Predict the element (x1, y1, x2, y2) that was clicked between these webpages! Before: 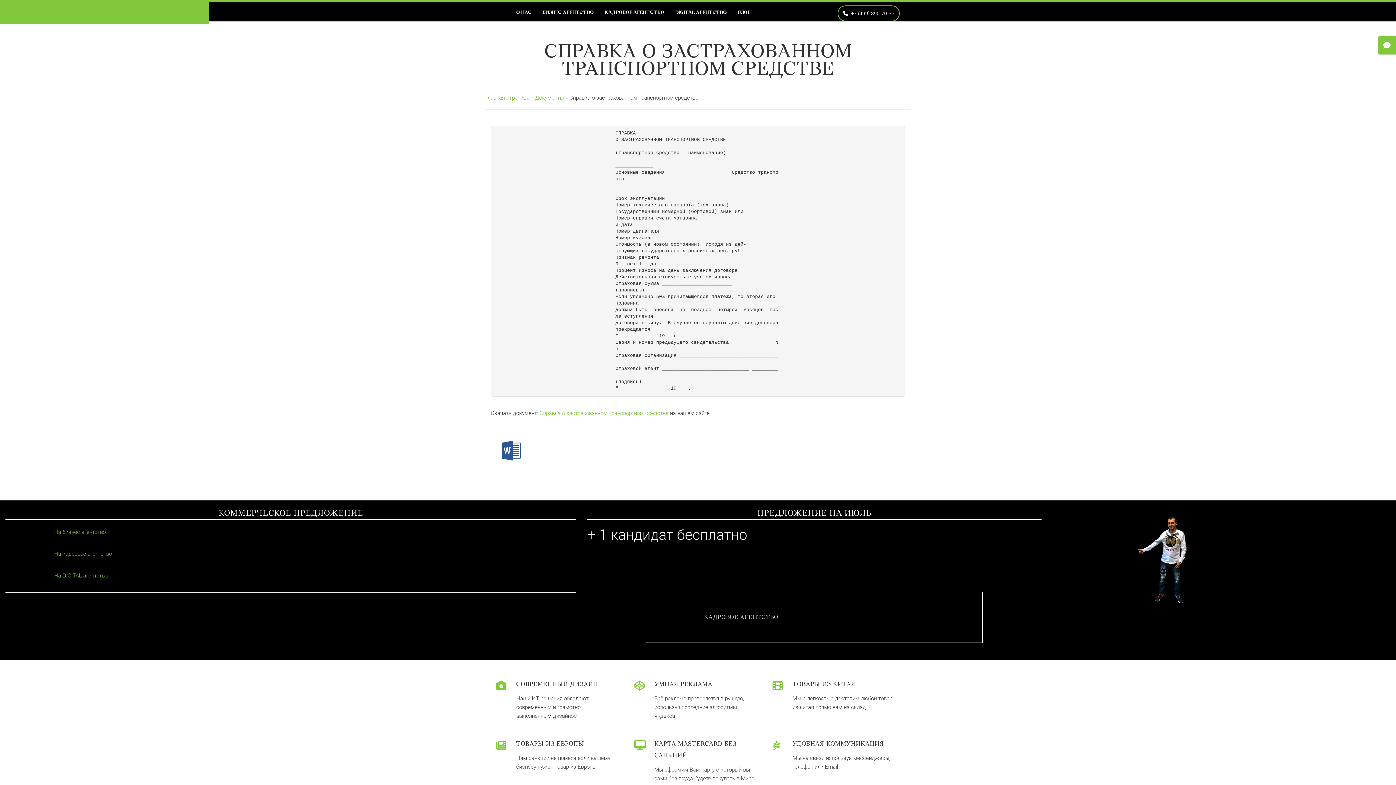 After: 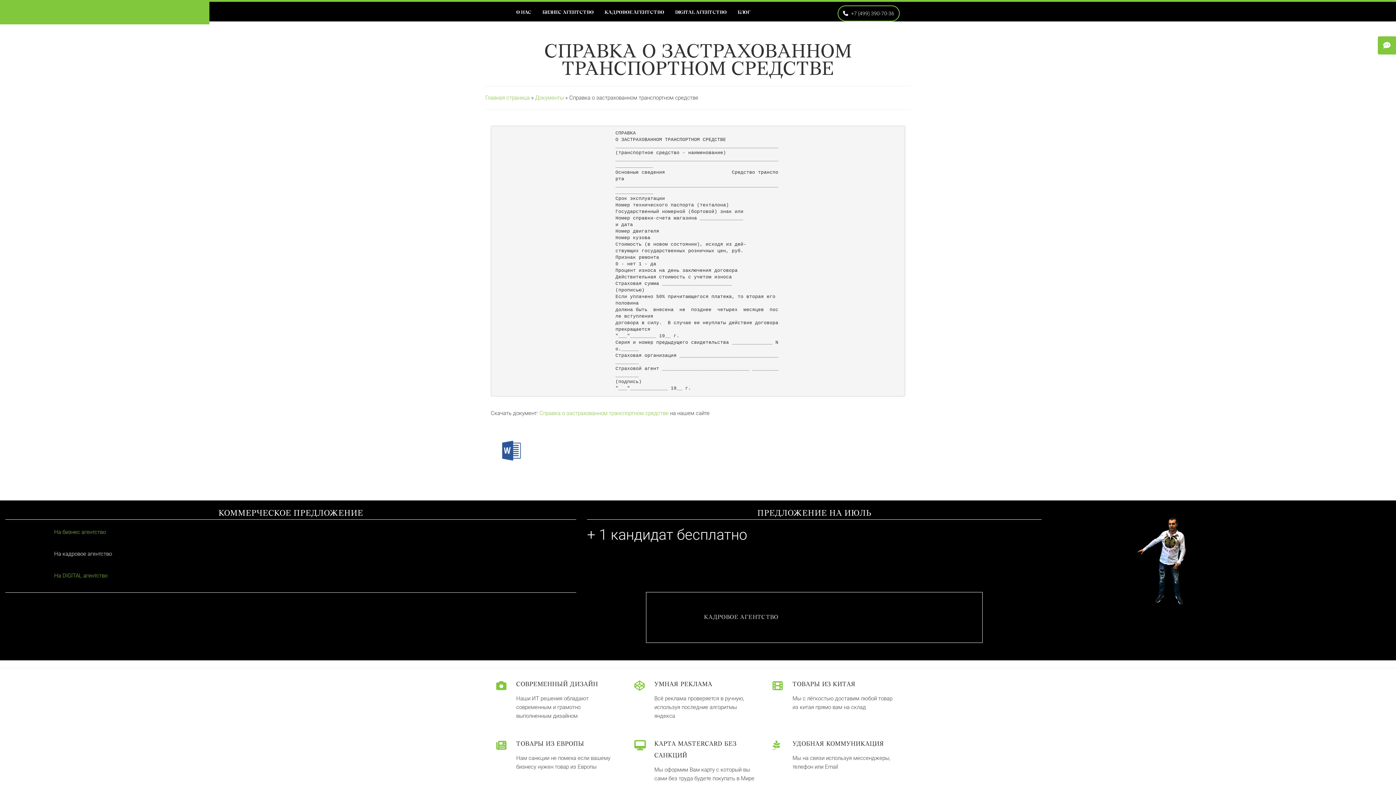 Action: label:  На кадровое агентство bbox: (34, 550, 112, 557)